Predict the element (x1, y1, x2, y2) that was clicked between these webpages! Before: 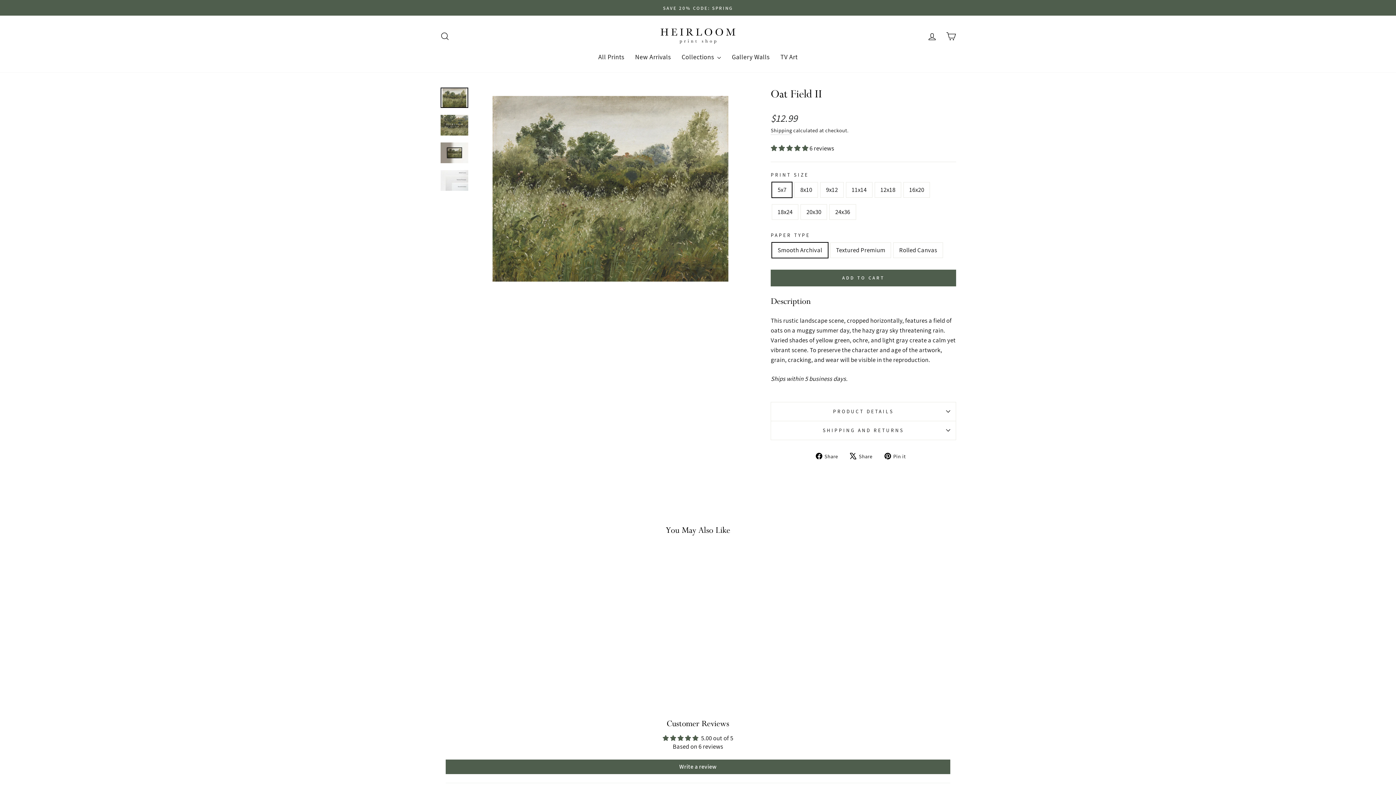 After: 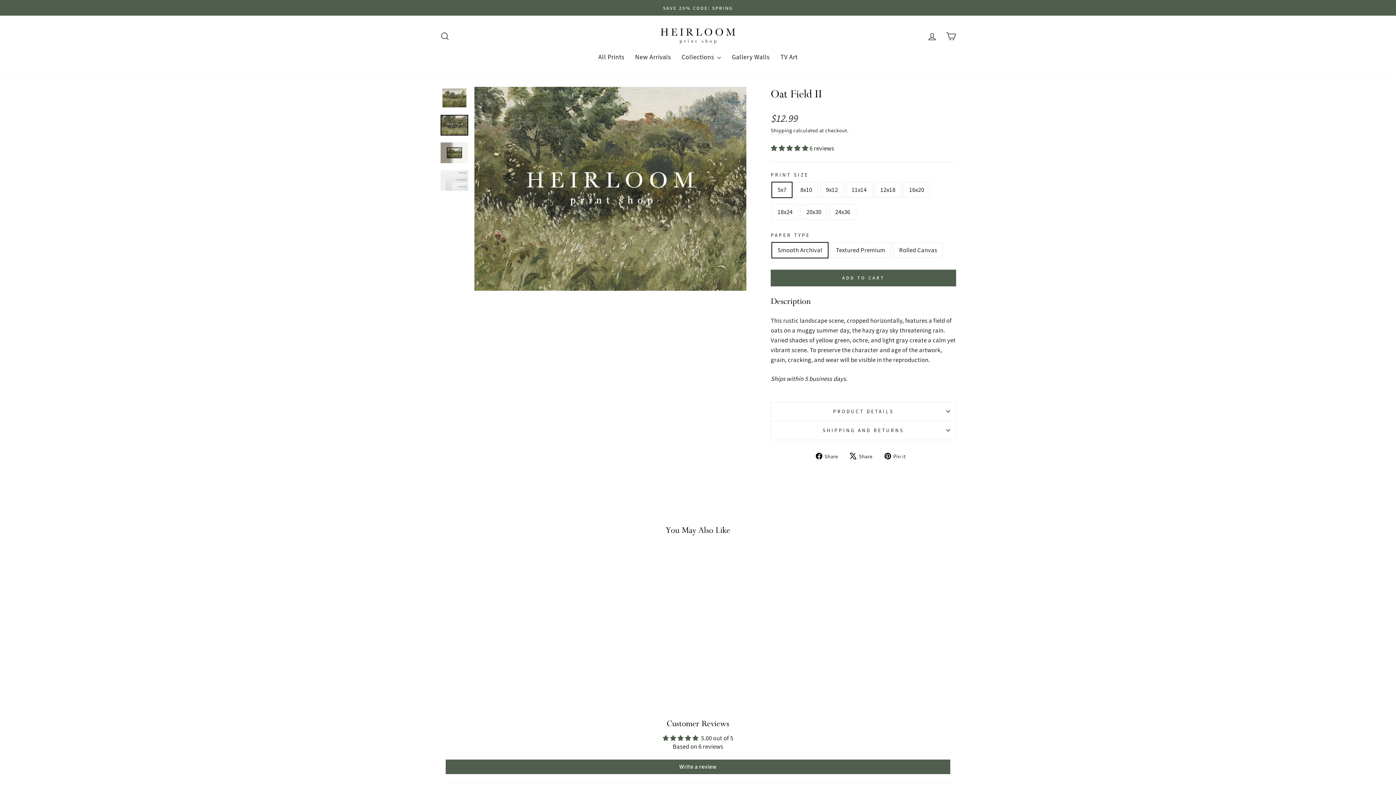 Action: bbox: (440, 115, 468, 135)